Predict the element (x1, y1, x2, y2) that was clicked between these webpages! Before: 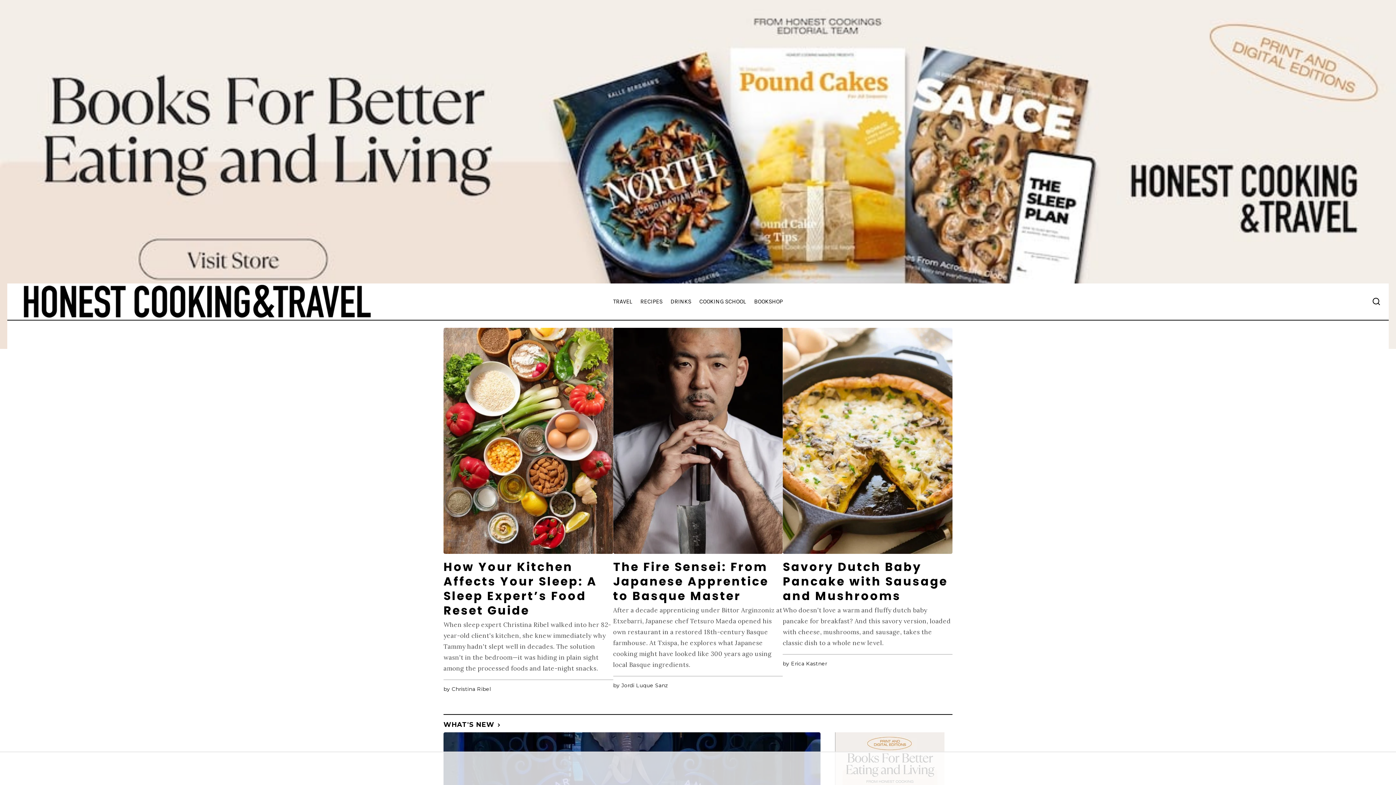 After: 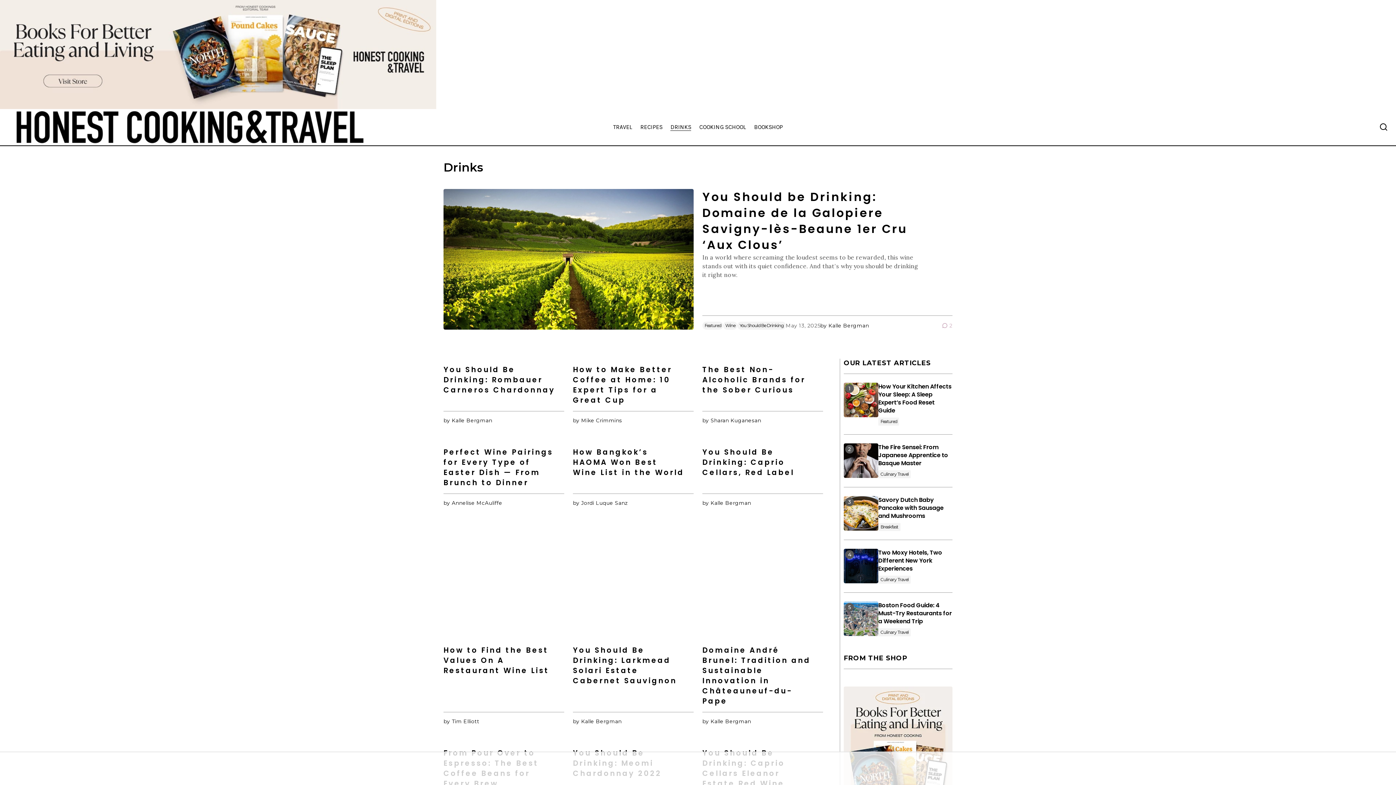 Action: bbox: (666, 283, 695, 320) label: DRINKS